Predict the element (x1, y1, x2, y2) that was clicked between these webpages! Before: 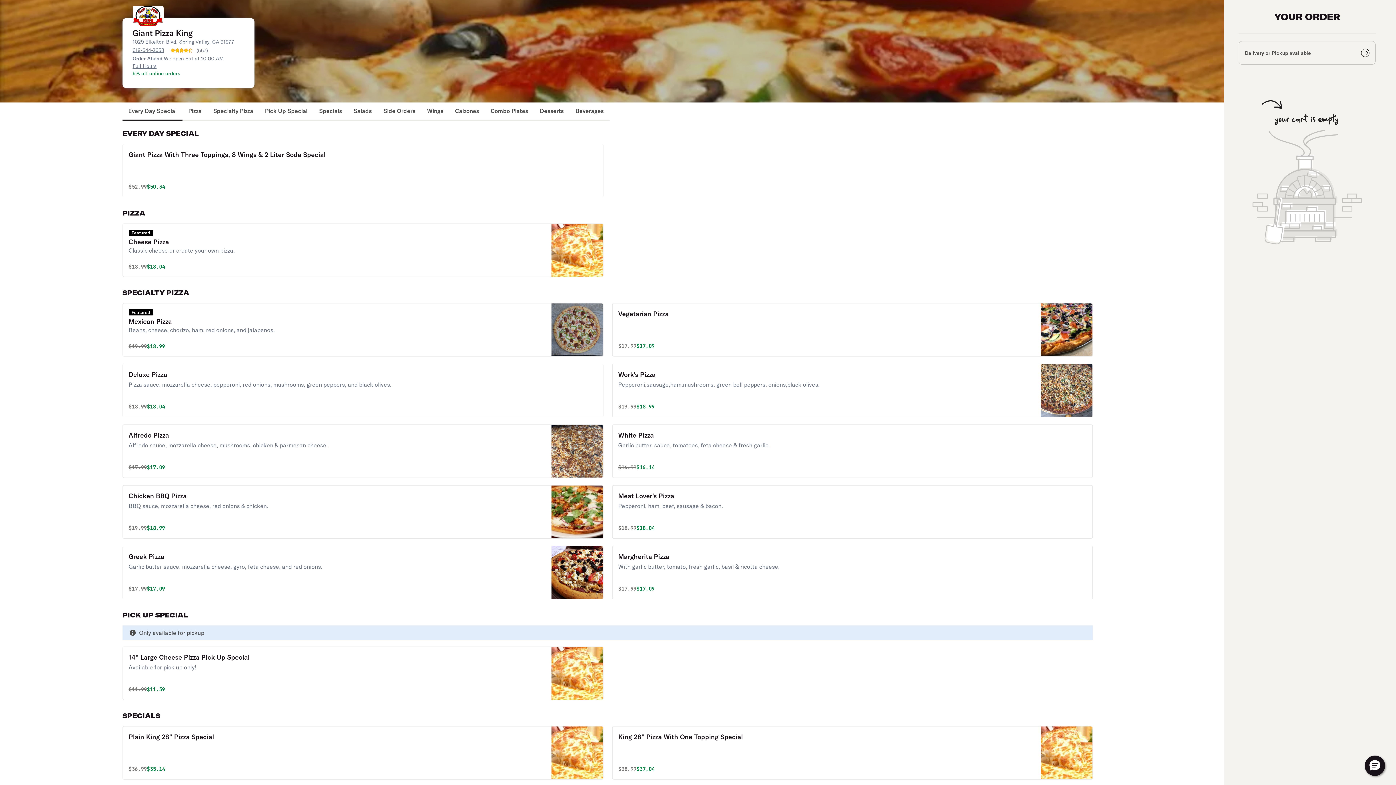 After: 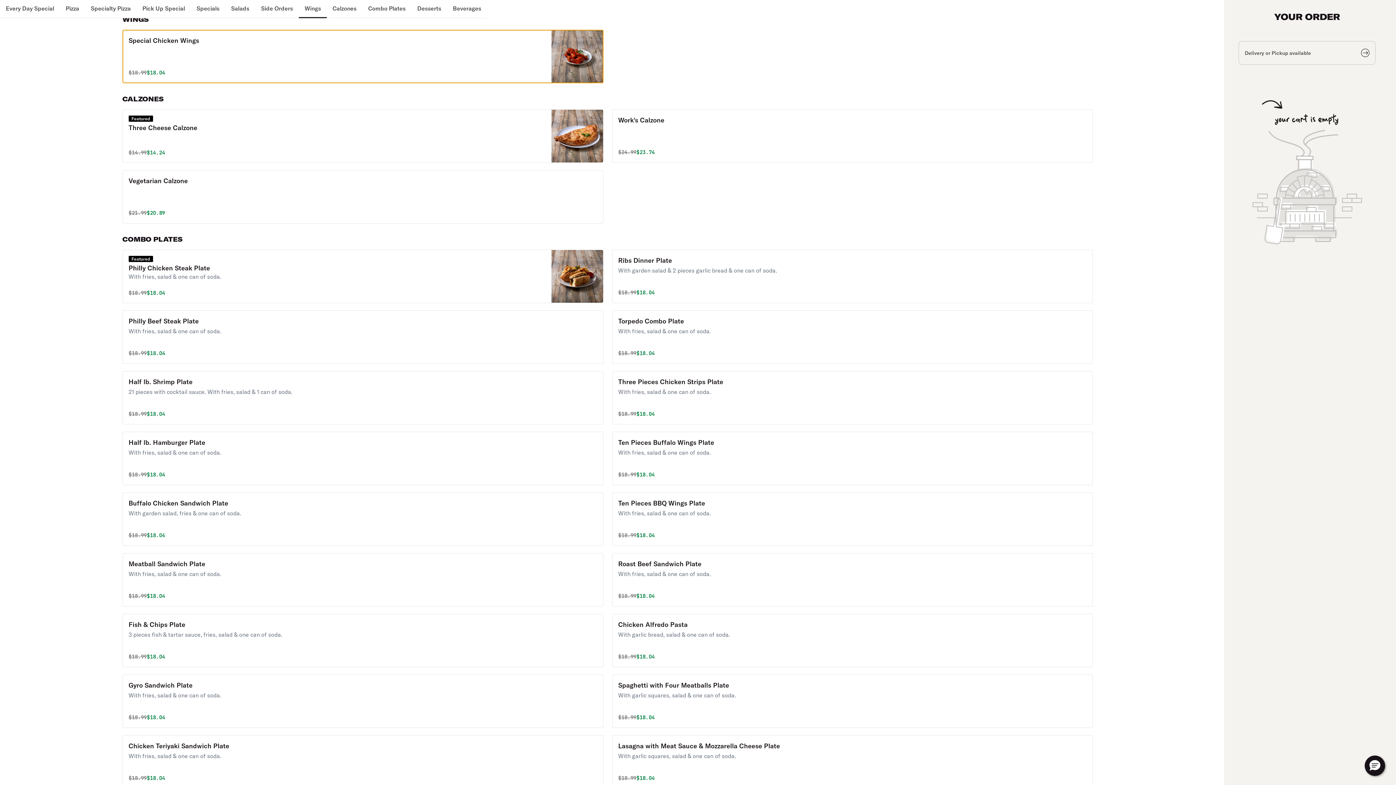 Action: label: Wings bbox: (421, 102, 449, 120)